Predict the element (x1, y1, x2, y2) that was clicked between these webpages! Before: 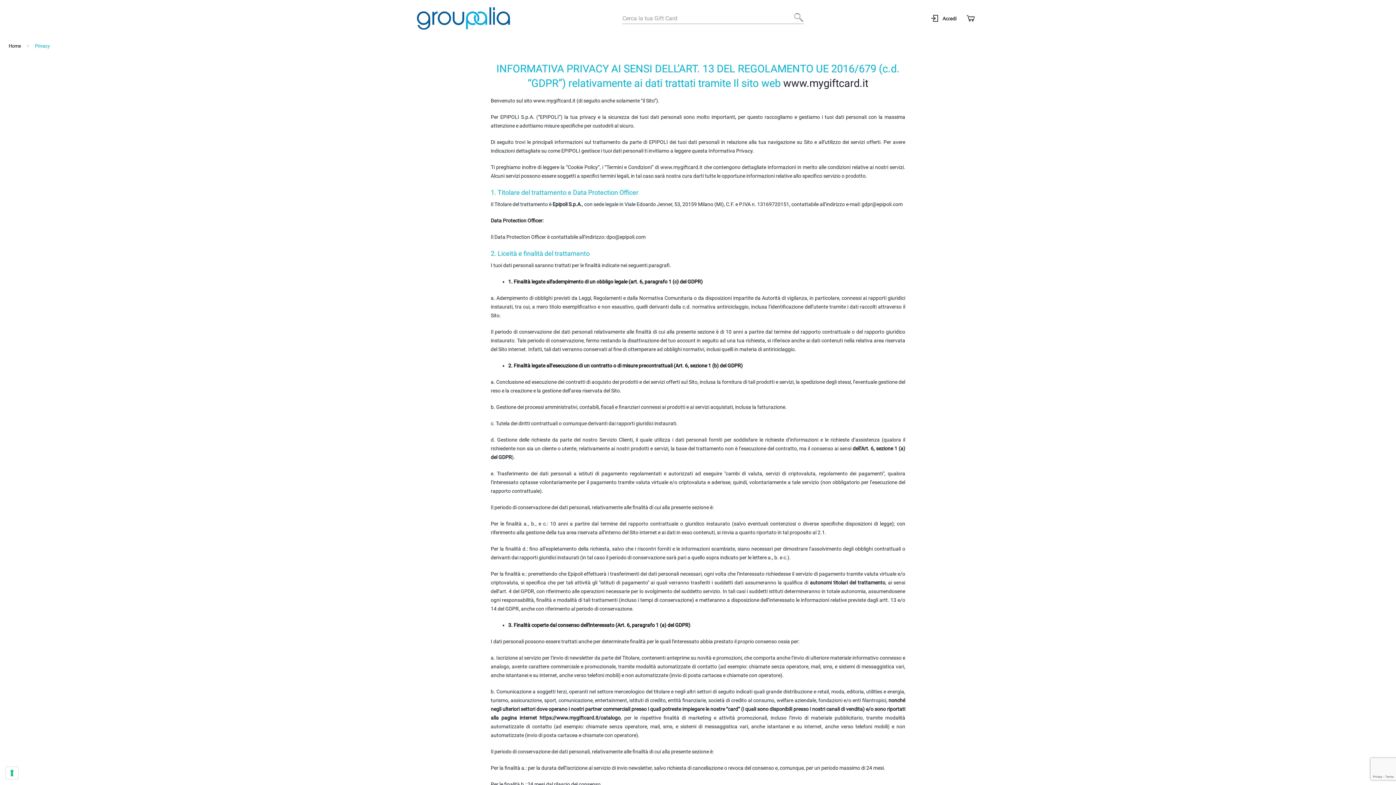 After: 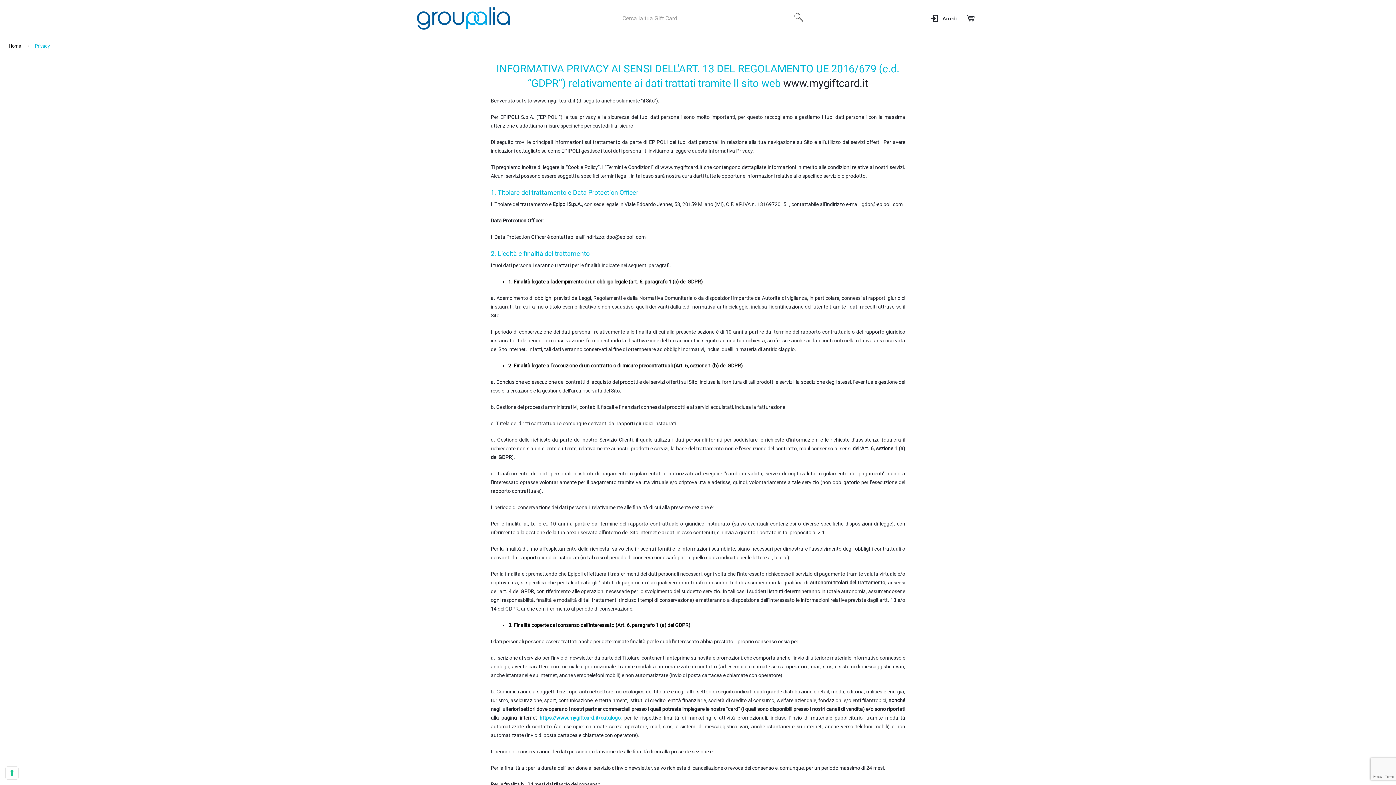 Action: bbox: (539, 715, 620, 721) label: https://www.mygiftcard.it/catalogo